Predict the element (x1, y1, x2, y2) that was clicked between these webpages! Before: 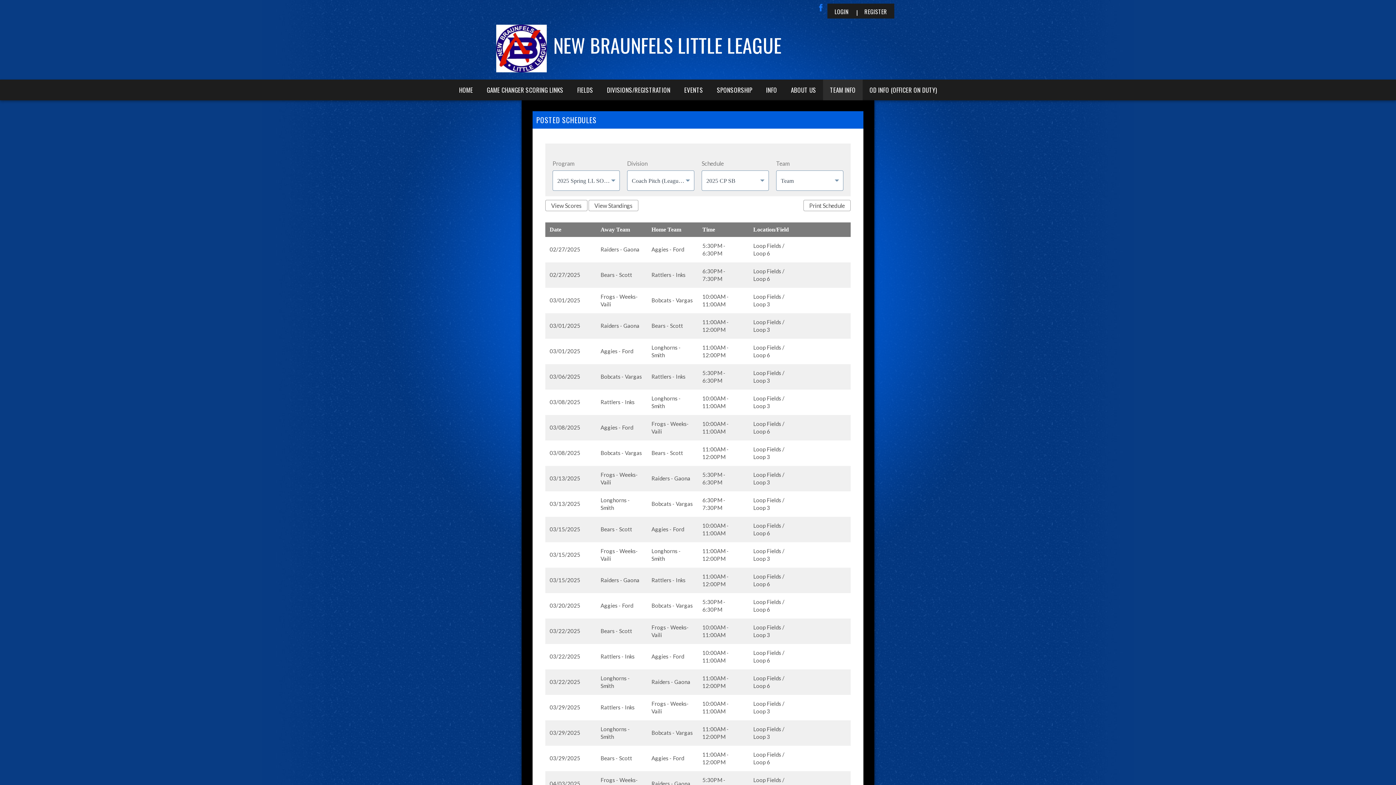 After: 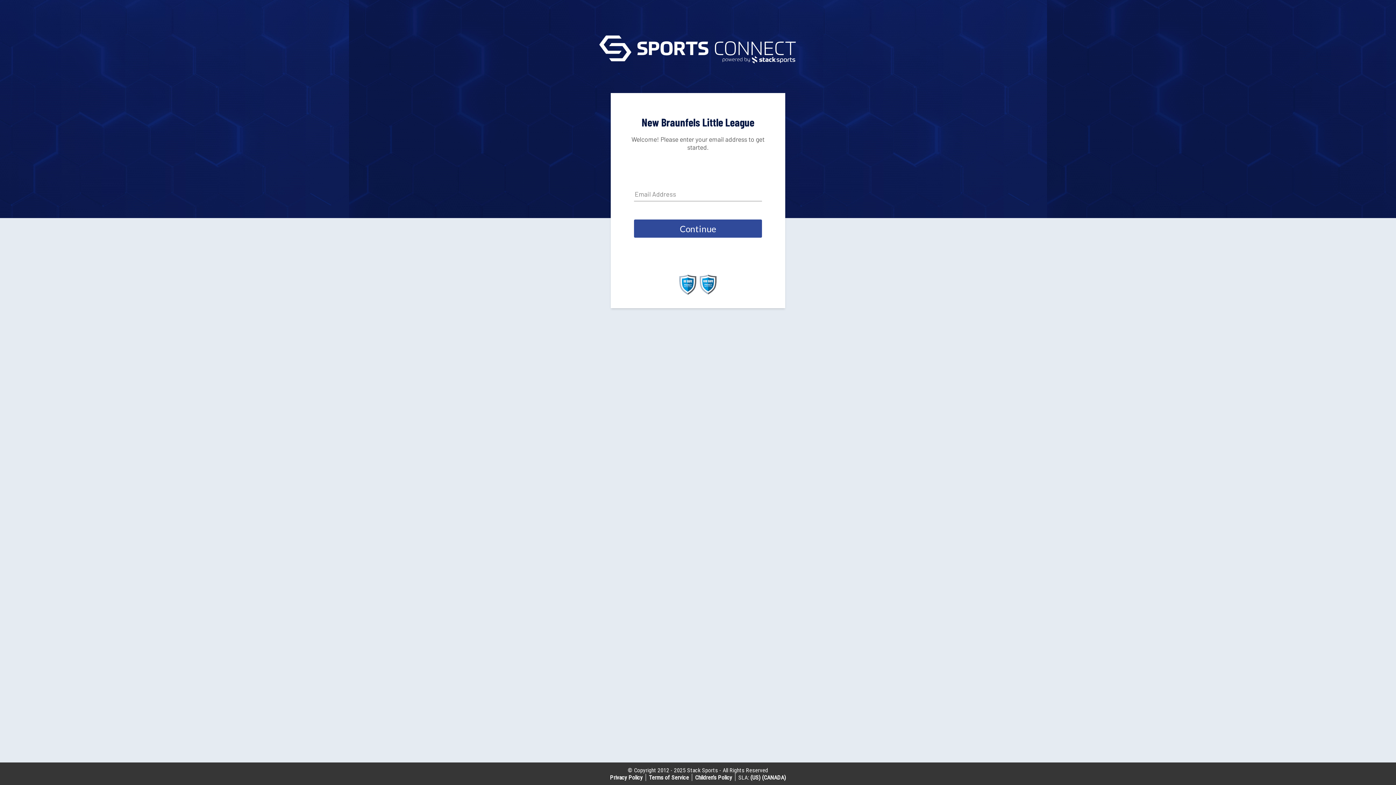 Action: bbox: (827, 8, 856, 14) label: LOGIN